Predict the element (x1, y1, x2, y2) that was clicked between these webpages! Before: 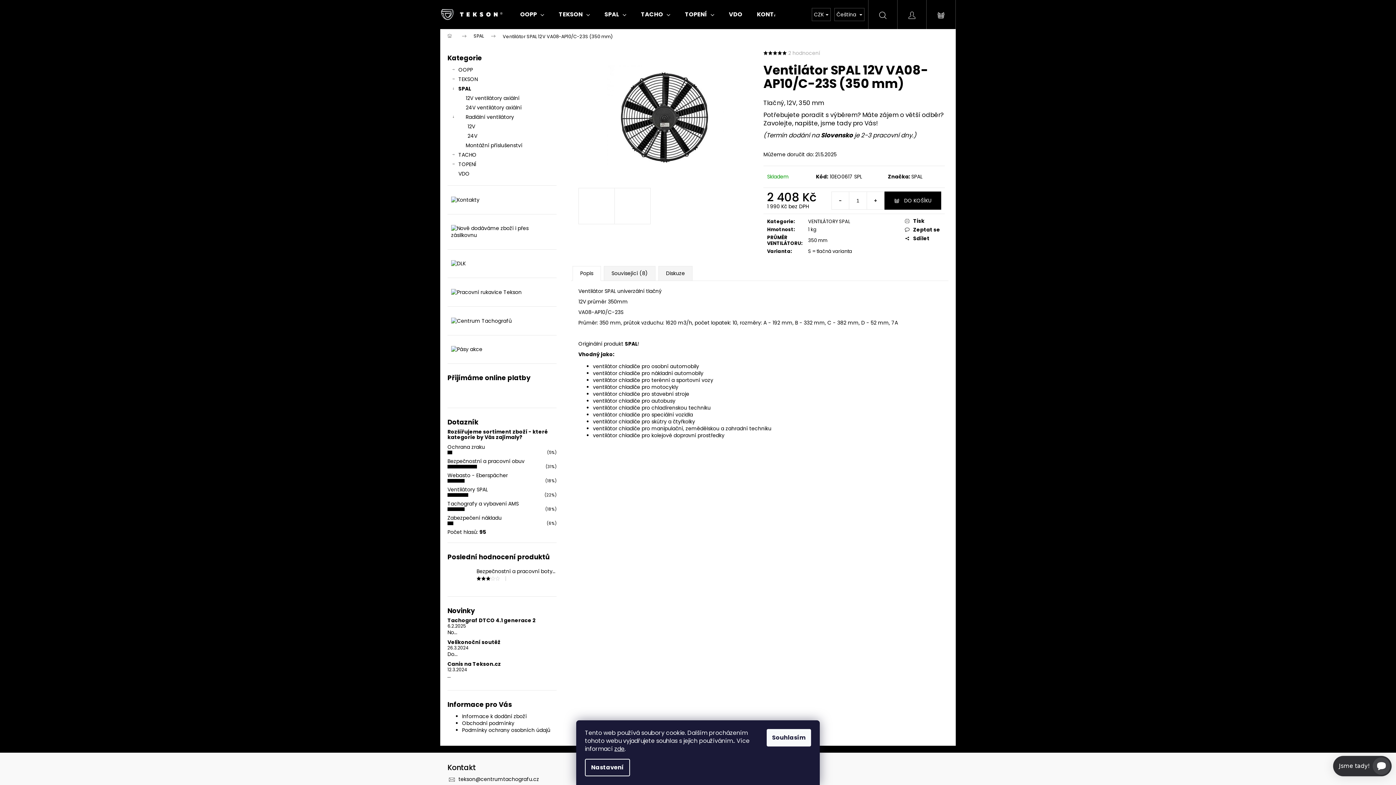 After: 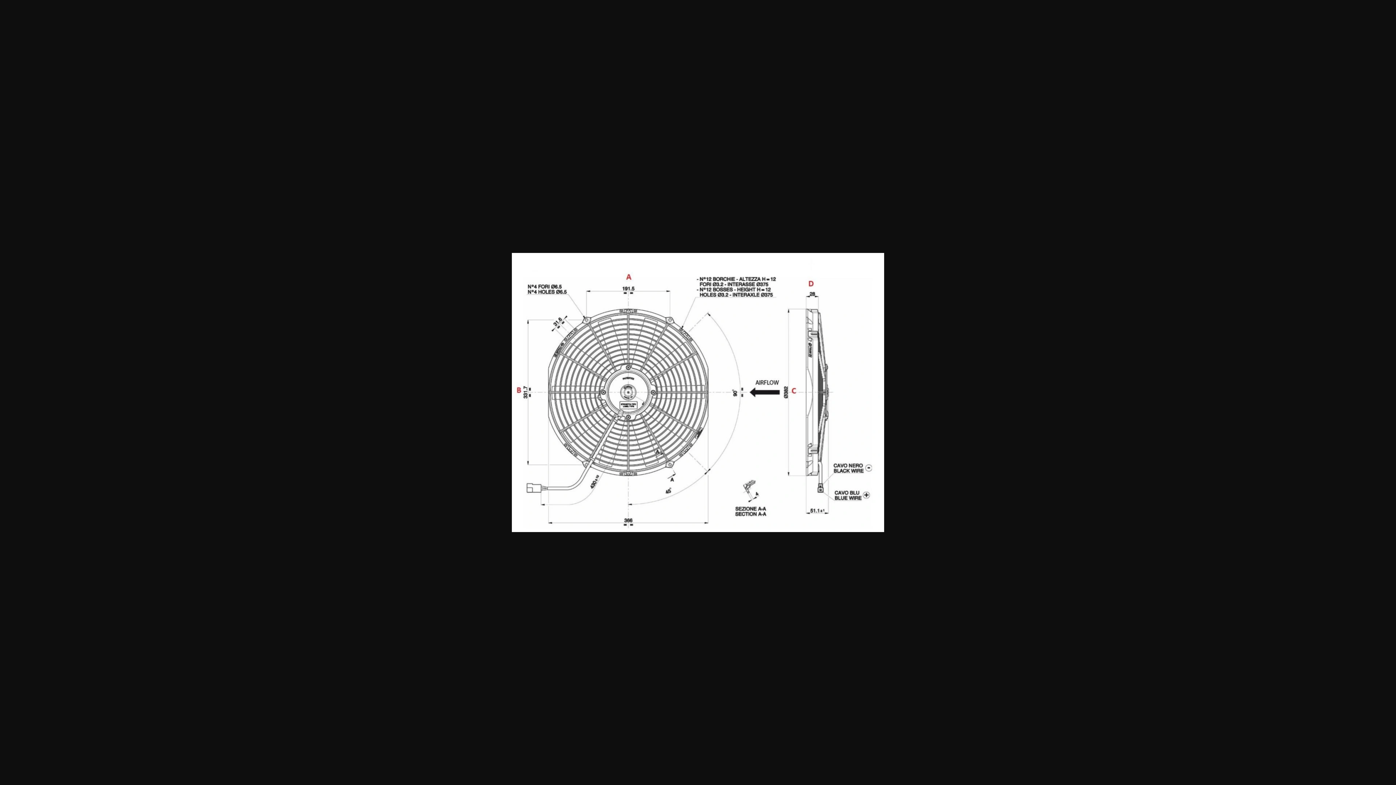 Action: bbox: (614, 188, 650, 224)